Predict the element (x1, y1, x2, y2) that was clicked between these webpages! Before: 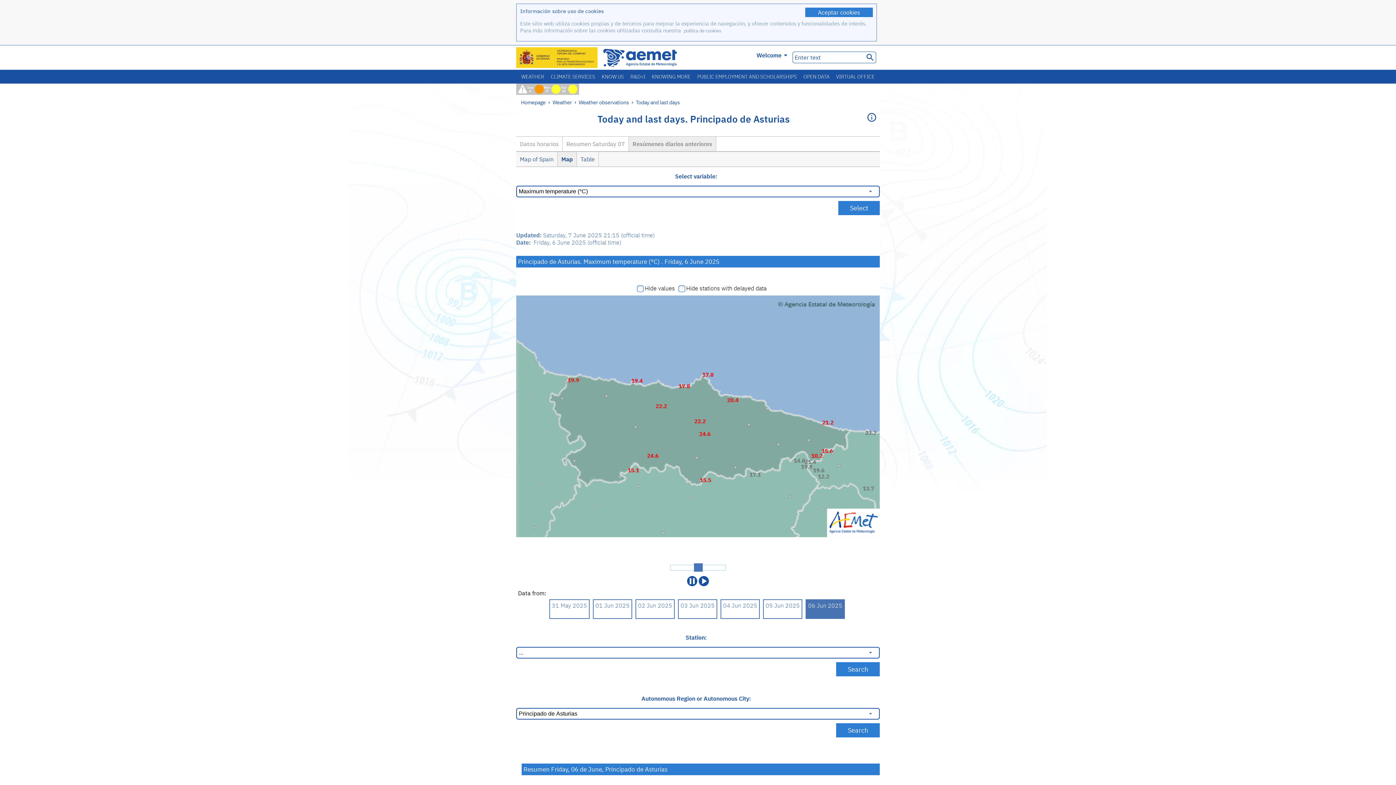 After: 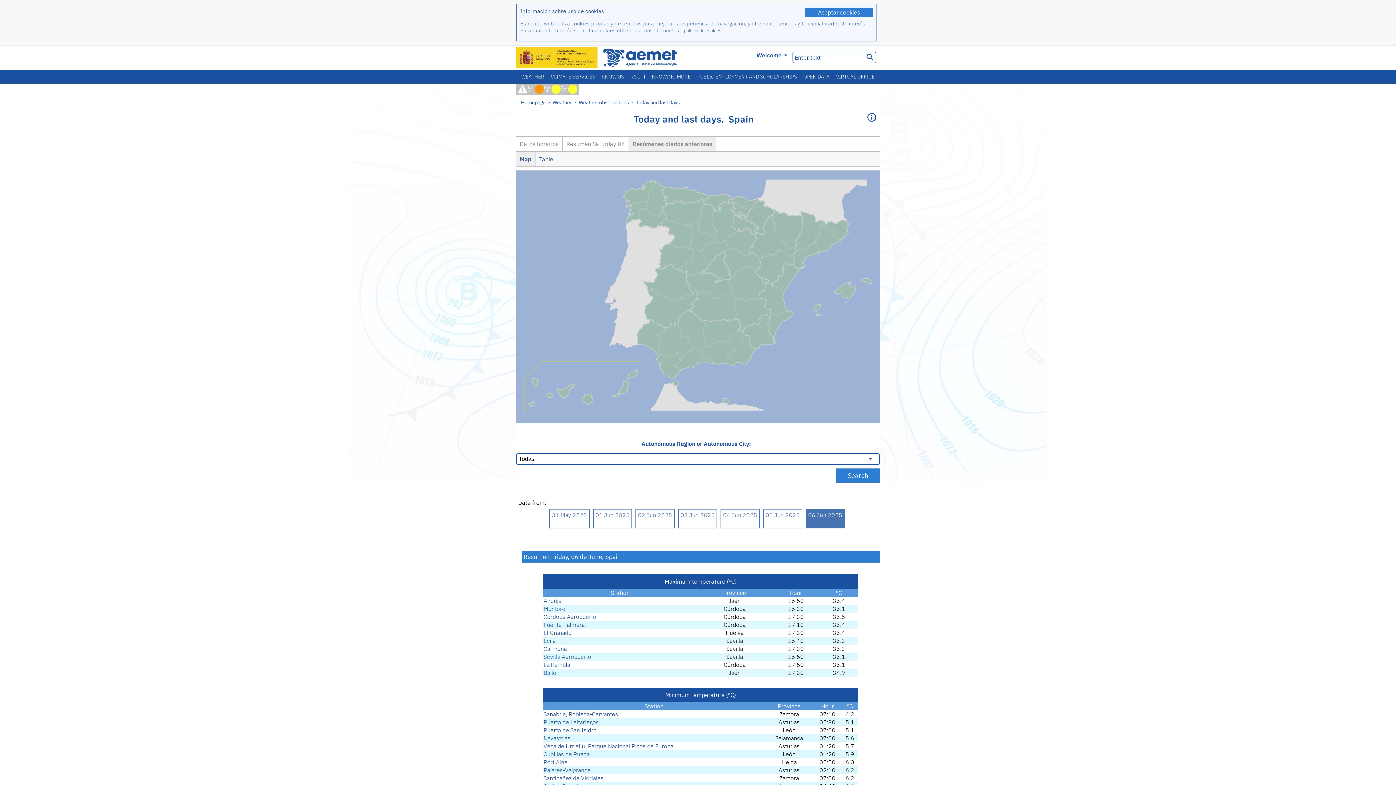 Action: bbox: (516, 152, 557, 166) label: Map of Spain